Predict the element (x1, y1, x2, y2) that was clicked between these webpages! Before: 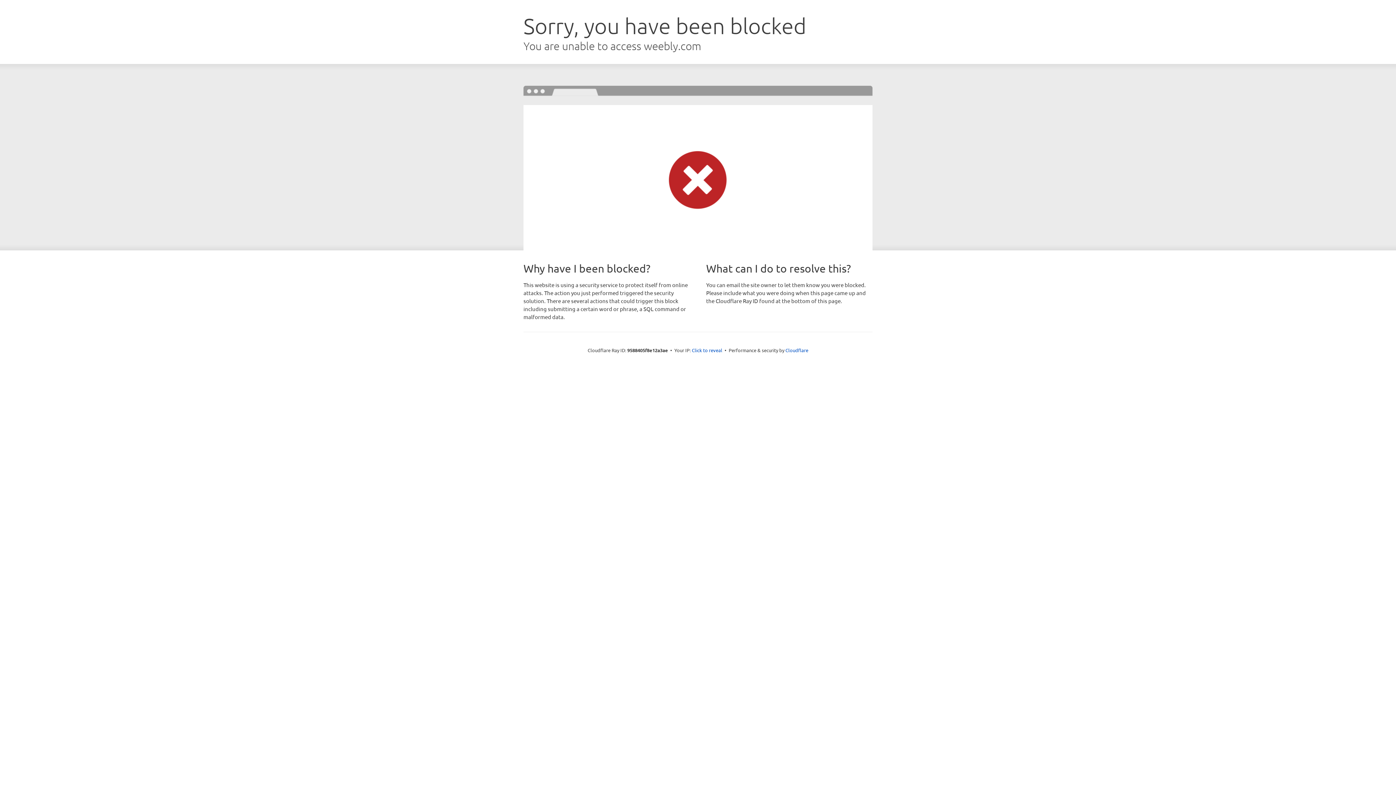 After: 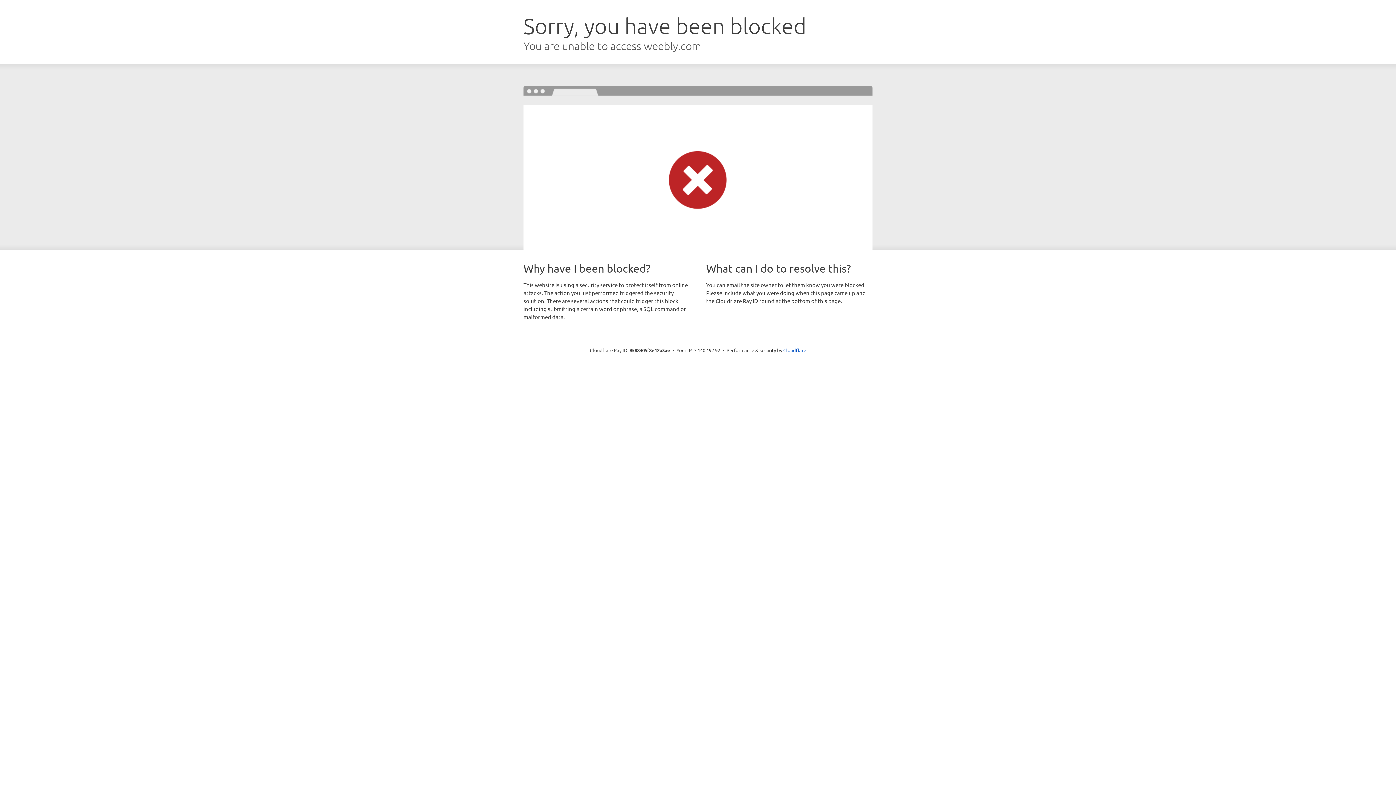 Action: label: Click to reveal bbox: (692, 346, 722, 353)